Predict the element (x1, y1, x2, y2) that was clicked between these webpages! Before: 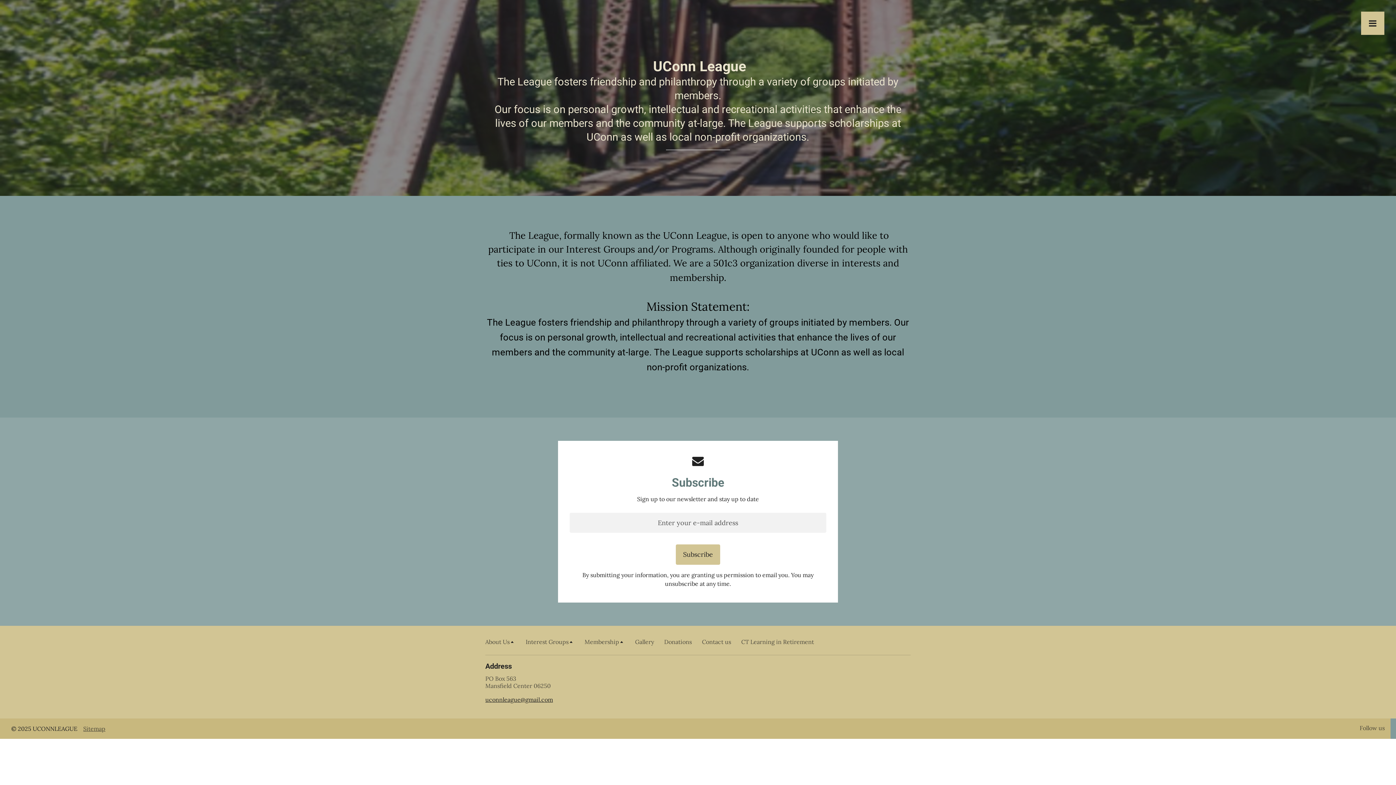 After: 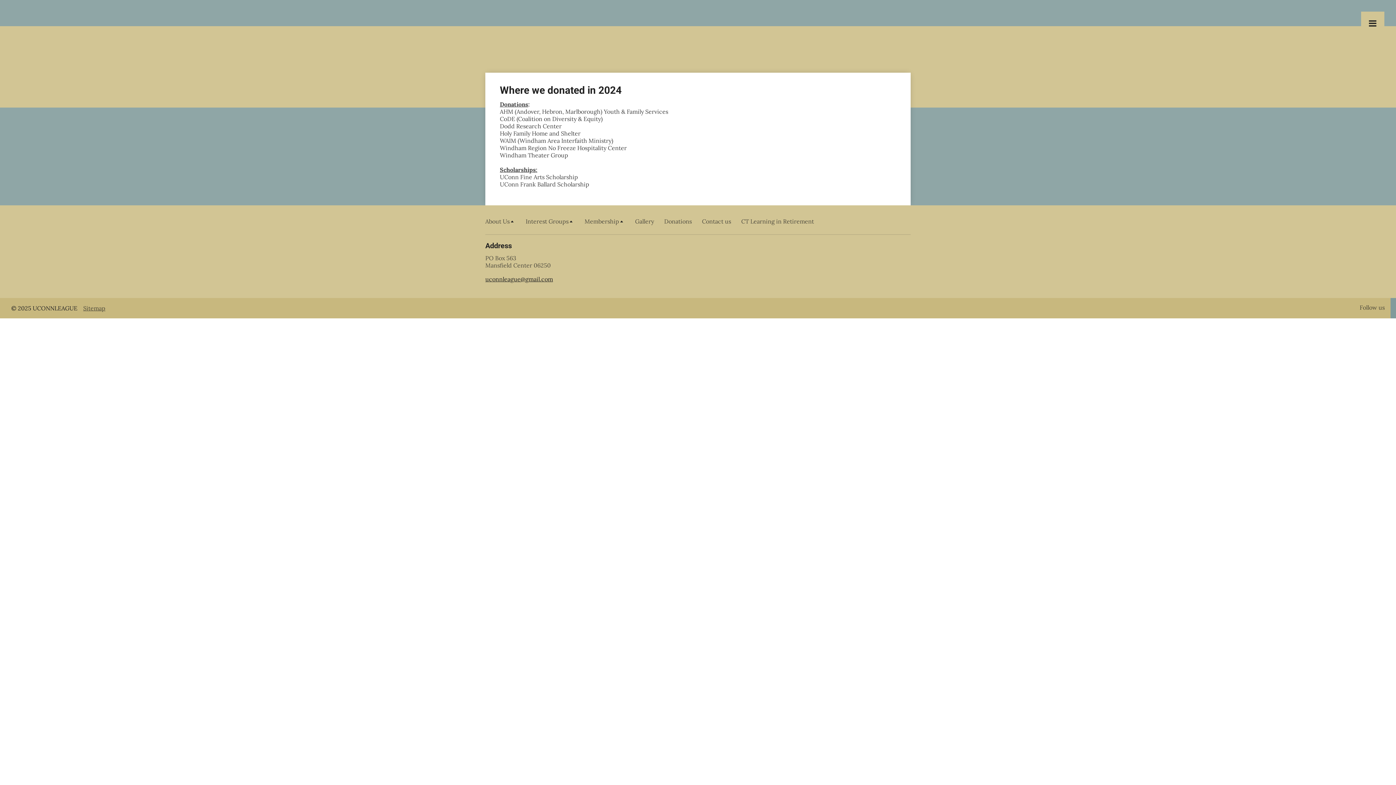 Action: bbox: (664, 638, 692, 645) label: Donations